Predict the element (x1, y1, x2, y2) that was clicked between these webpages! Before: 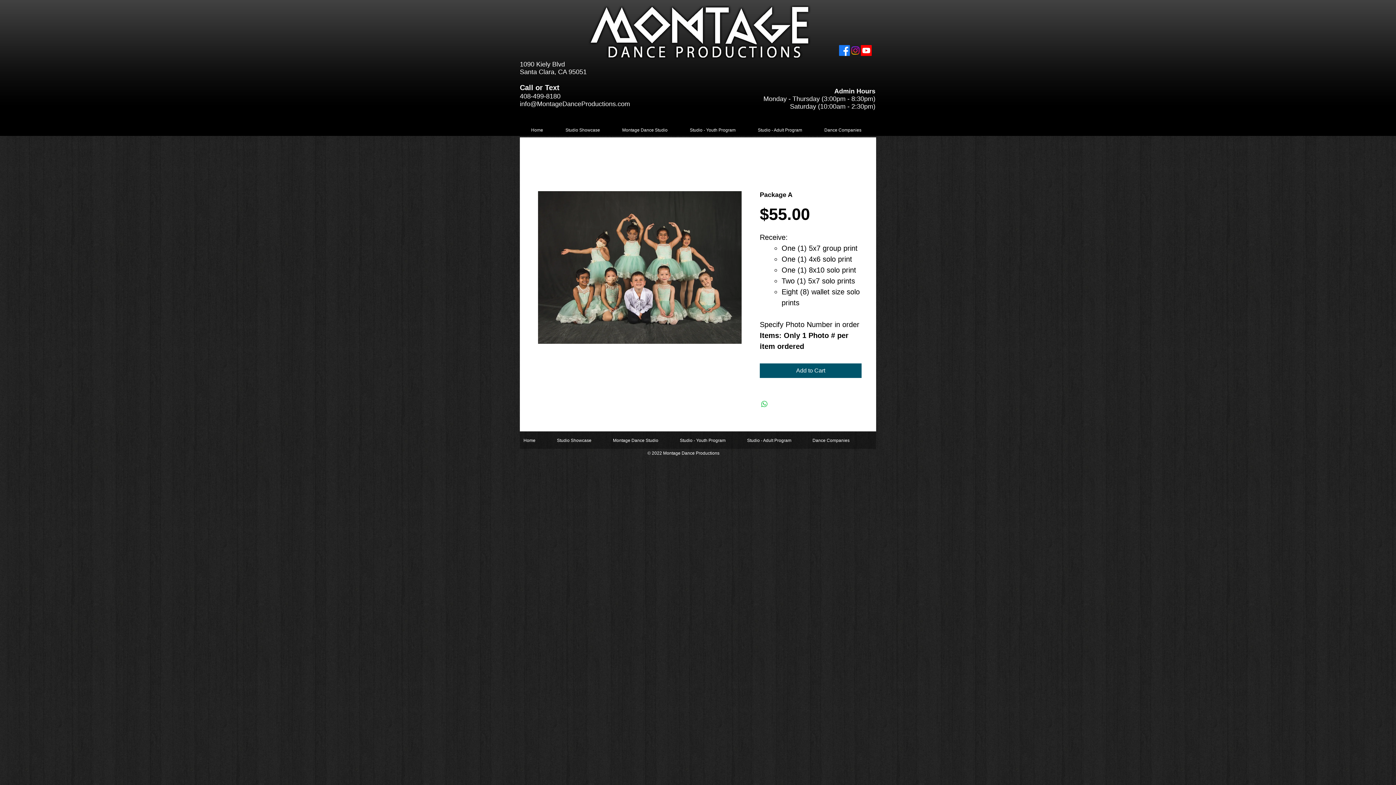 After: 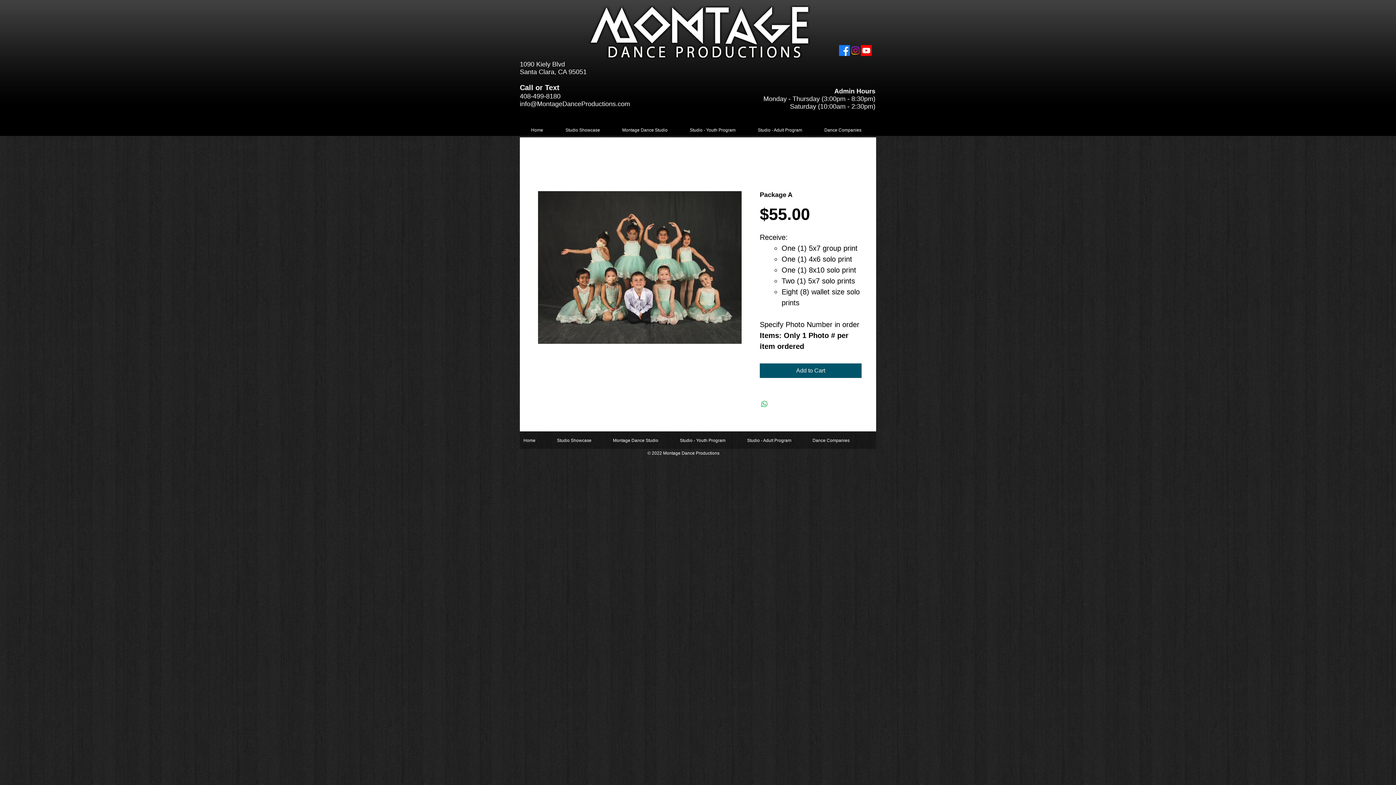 Action: label: Instagram bbox: (850, 45, 861, 56)